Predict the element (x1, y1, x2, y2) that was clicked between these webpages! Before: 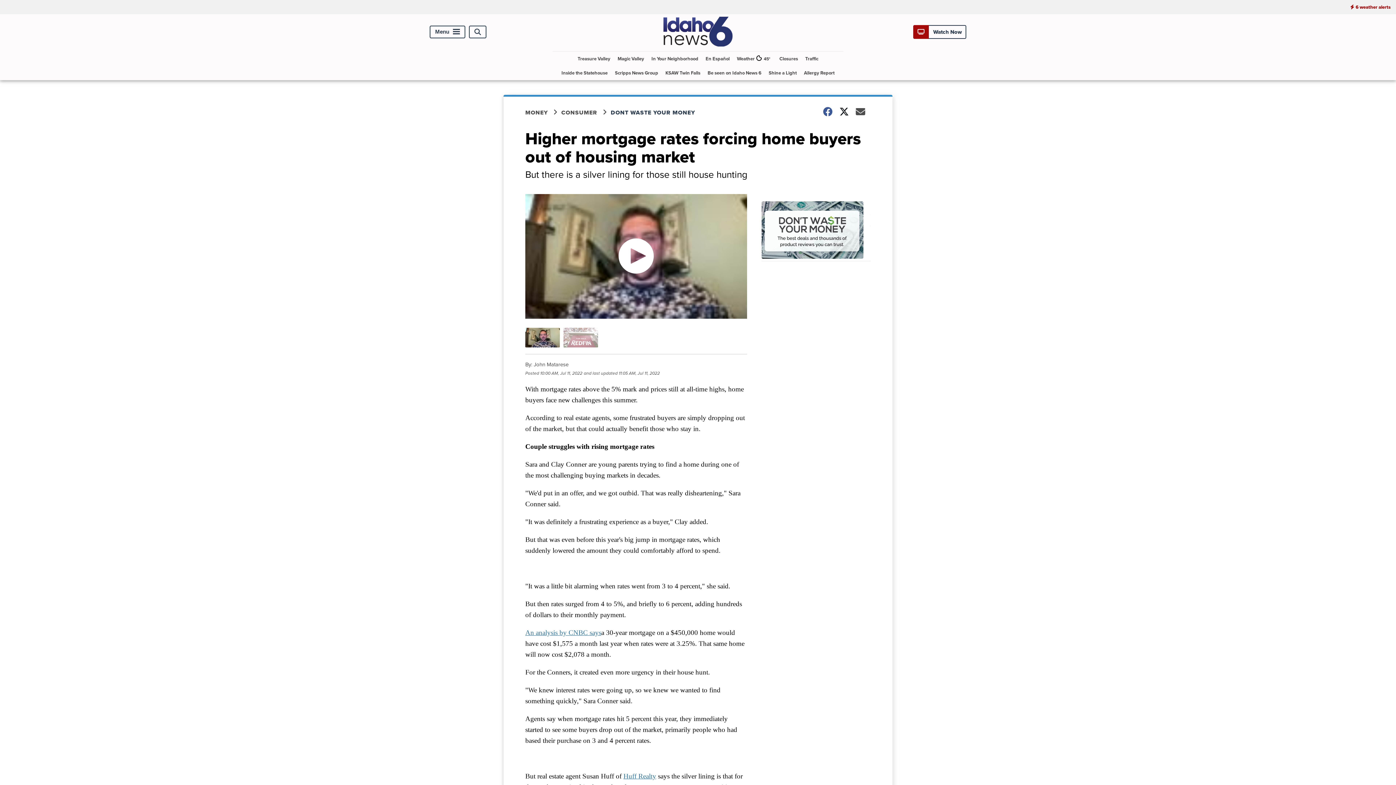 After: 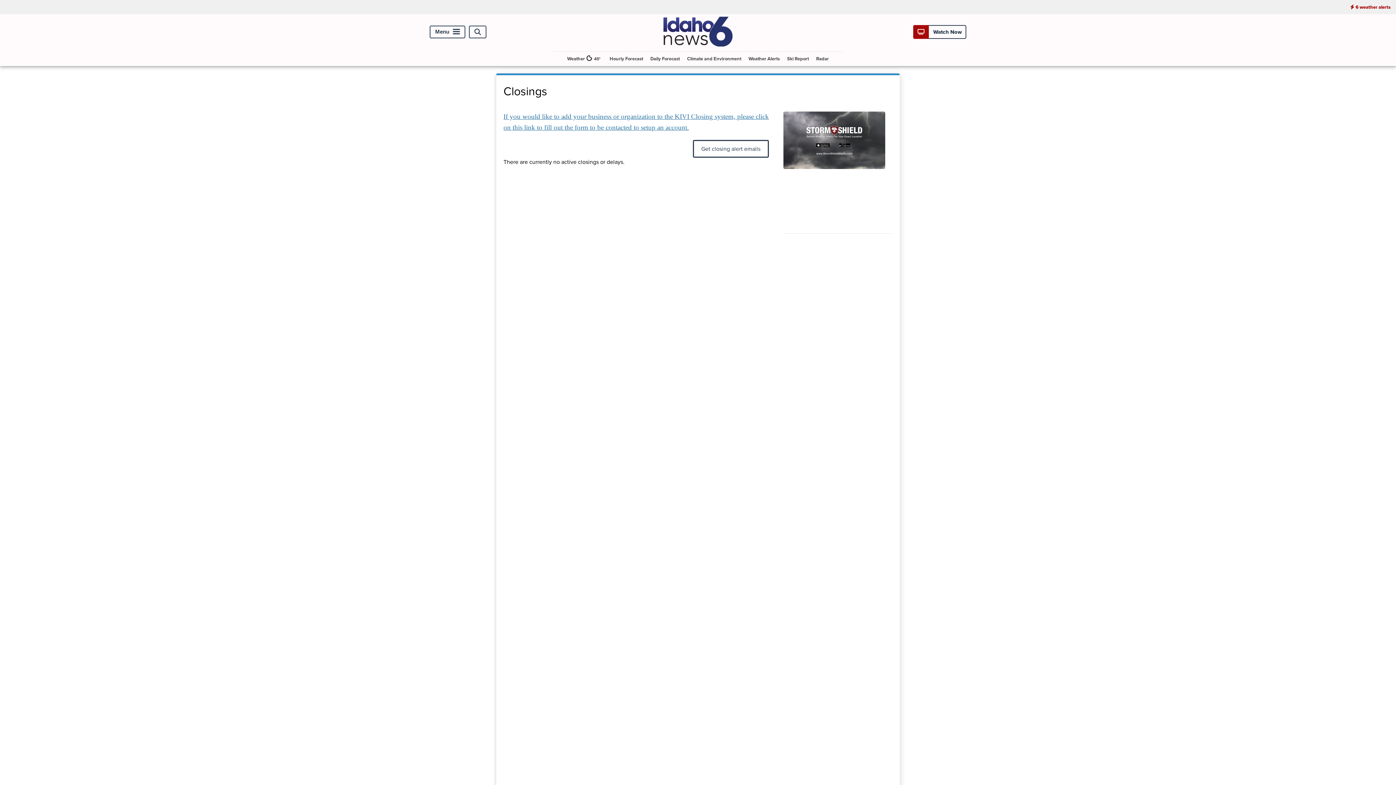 Action: bbox: (776, 51, 801, 65) label: Closures